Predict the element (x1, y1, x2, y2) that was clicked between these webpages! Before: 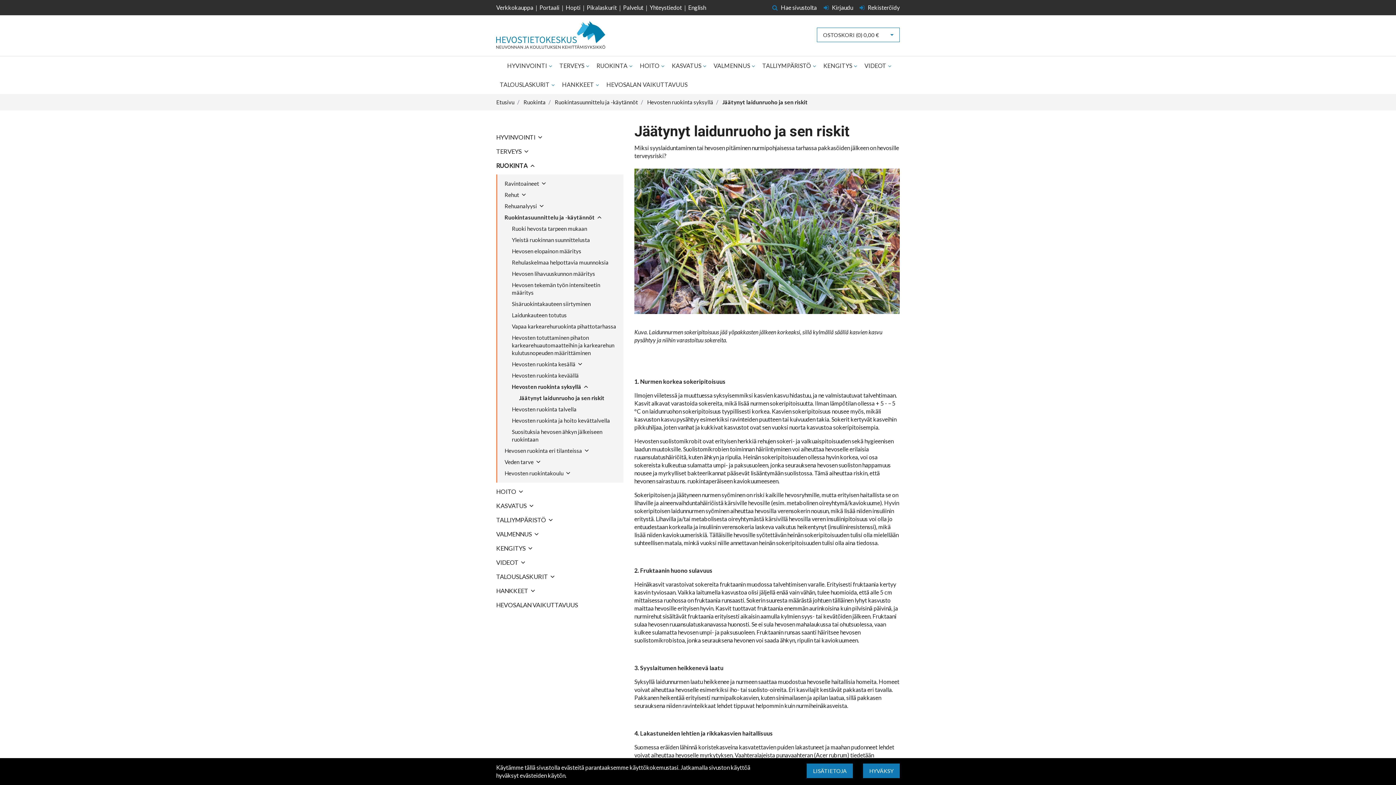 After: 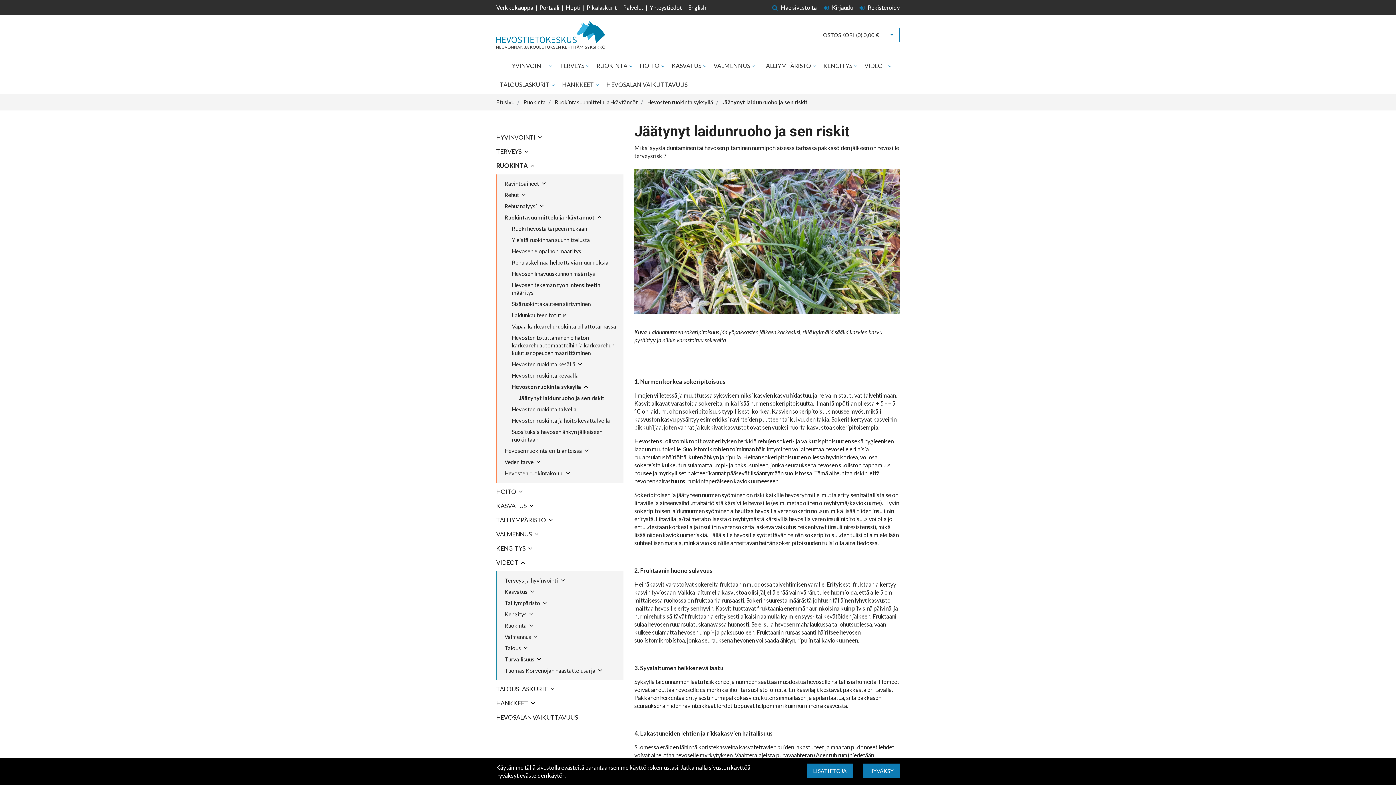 Action: bbox: (519, 558, 526, 567)